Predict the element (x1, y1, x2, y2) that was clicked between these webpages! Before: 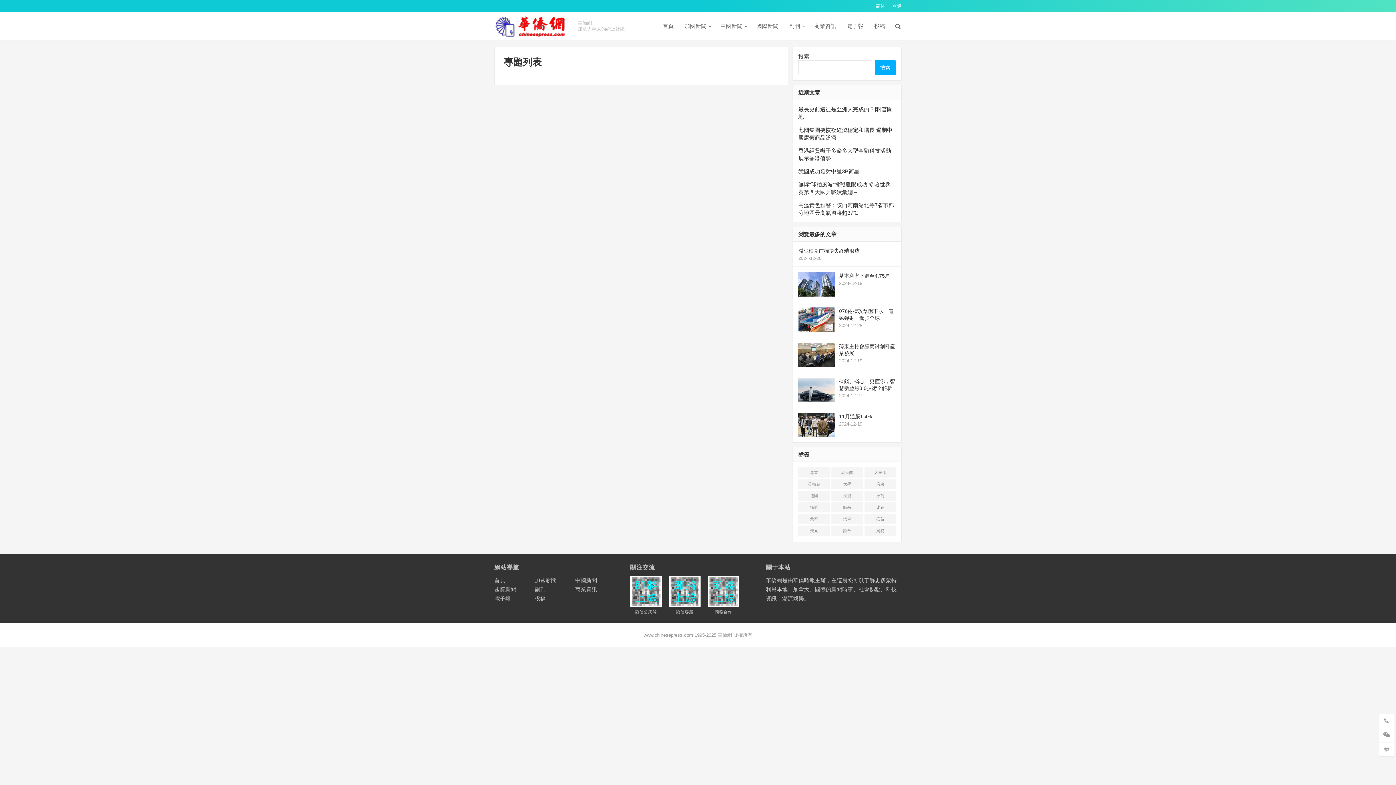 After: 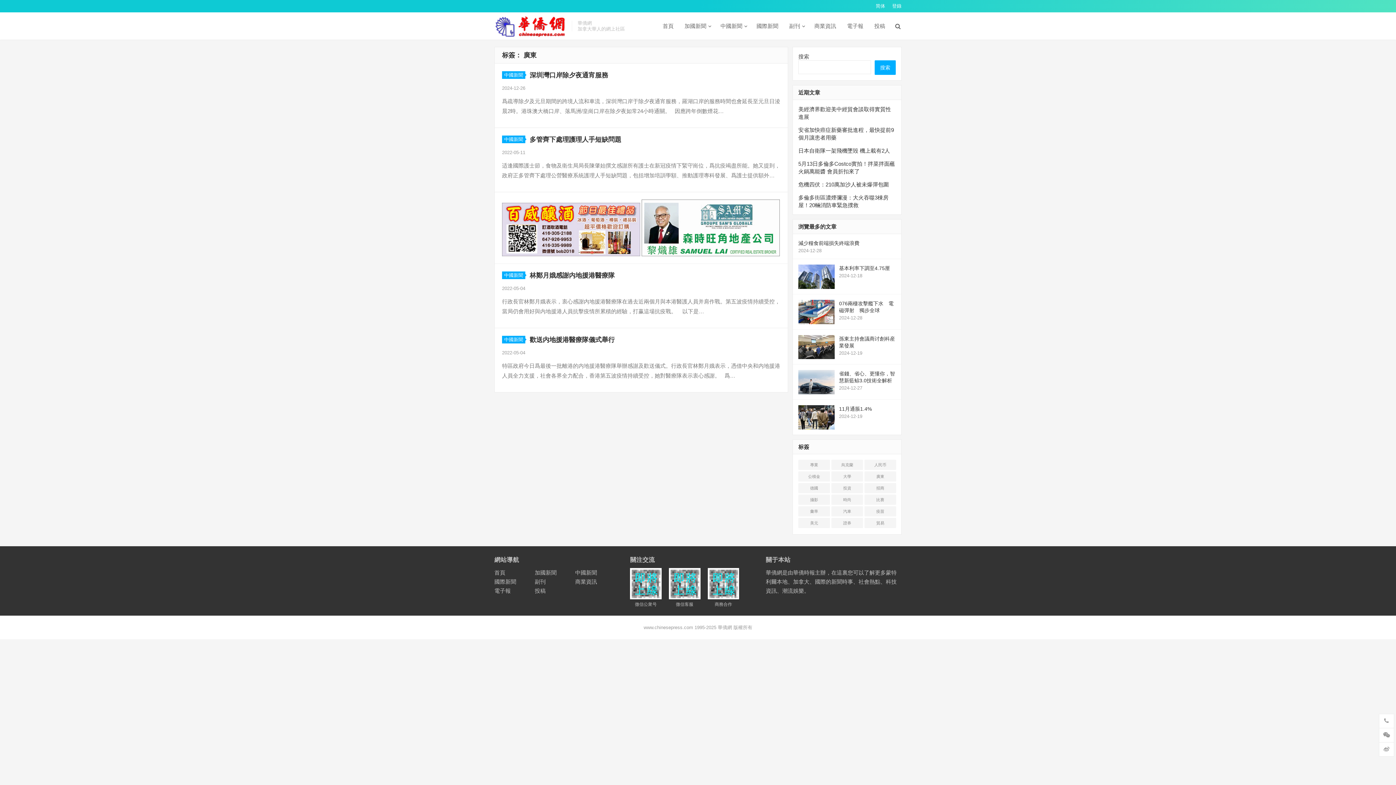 Action: bbox: (864, 479, 896, 489) label: 广东 (4 项)